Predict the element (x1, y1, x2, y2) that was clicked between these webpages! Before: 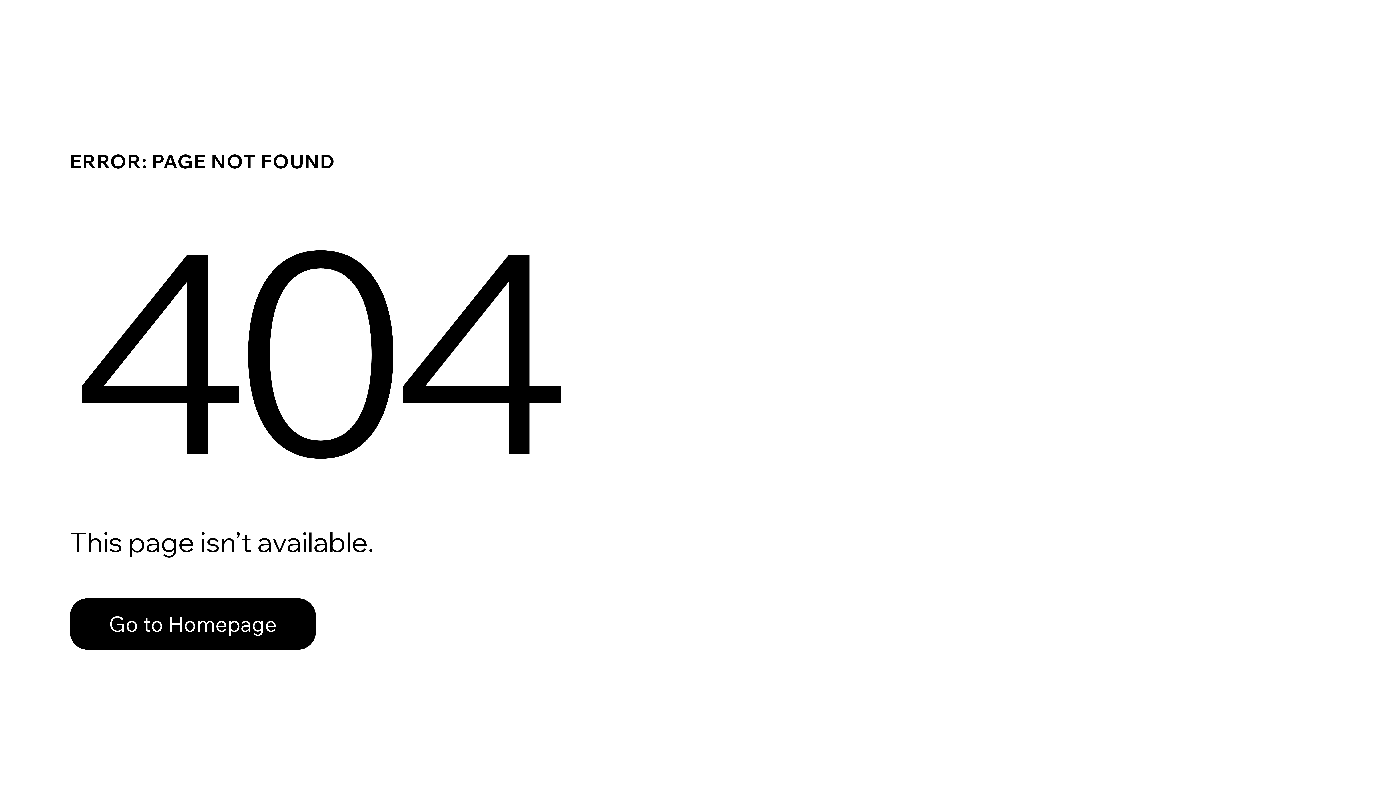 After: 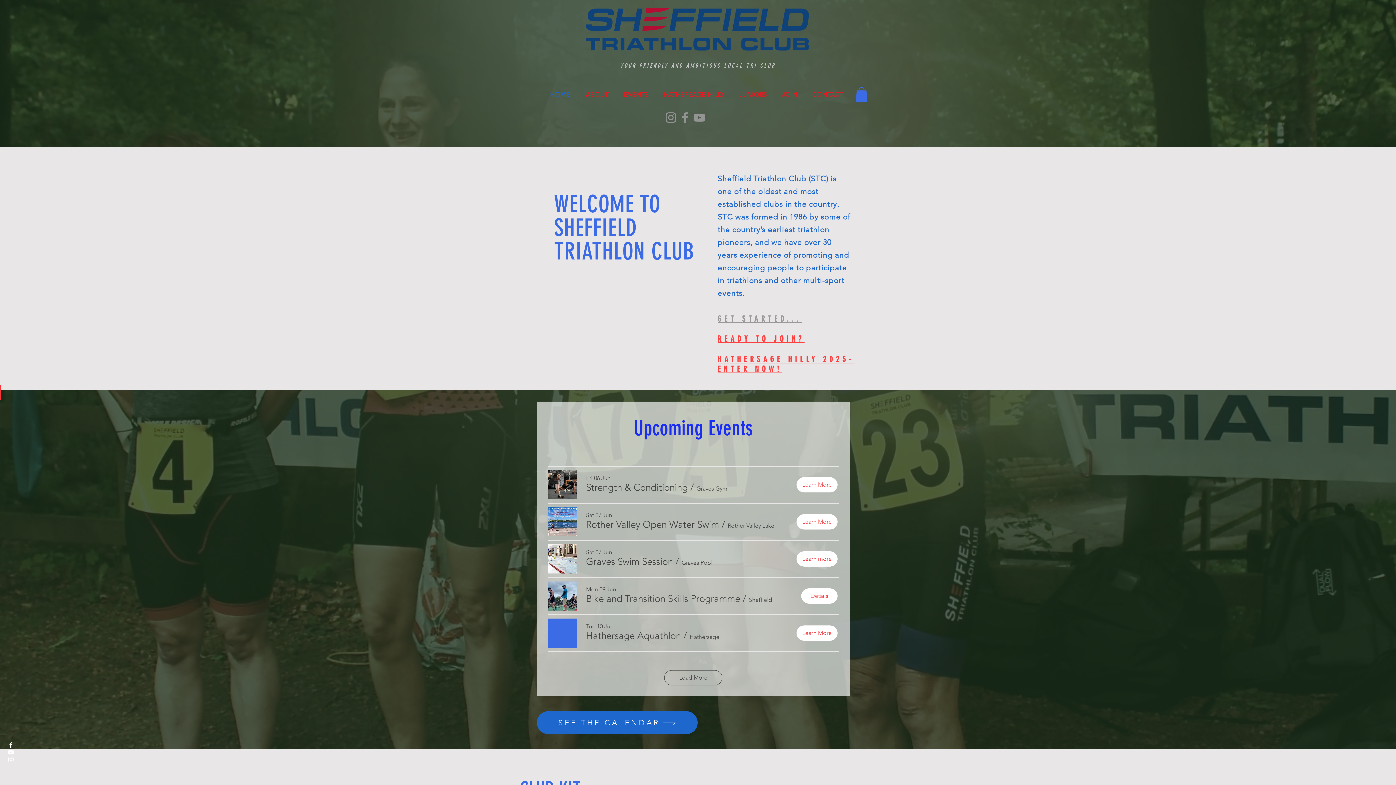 Action: label: Go to Homepage bbox: (69, 582, 768, 659)